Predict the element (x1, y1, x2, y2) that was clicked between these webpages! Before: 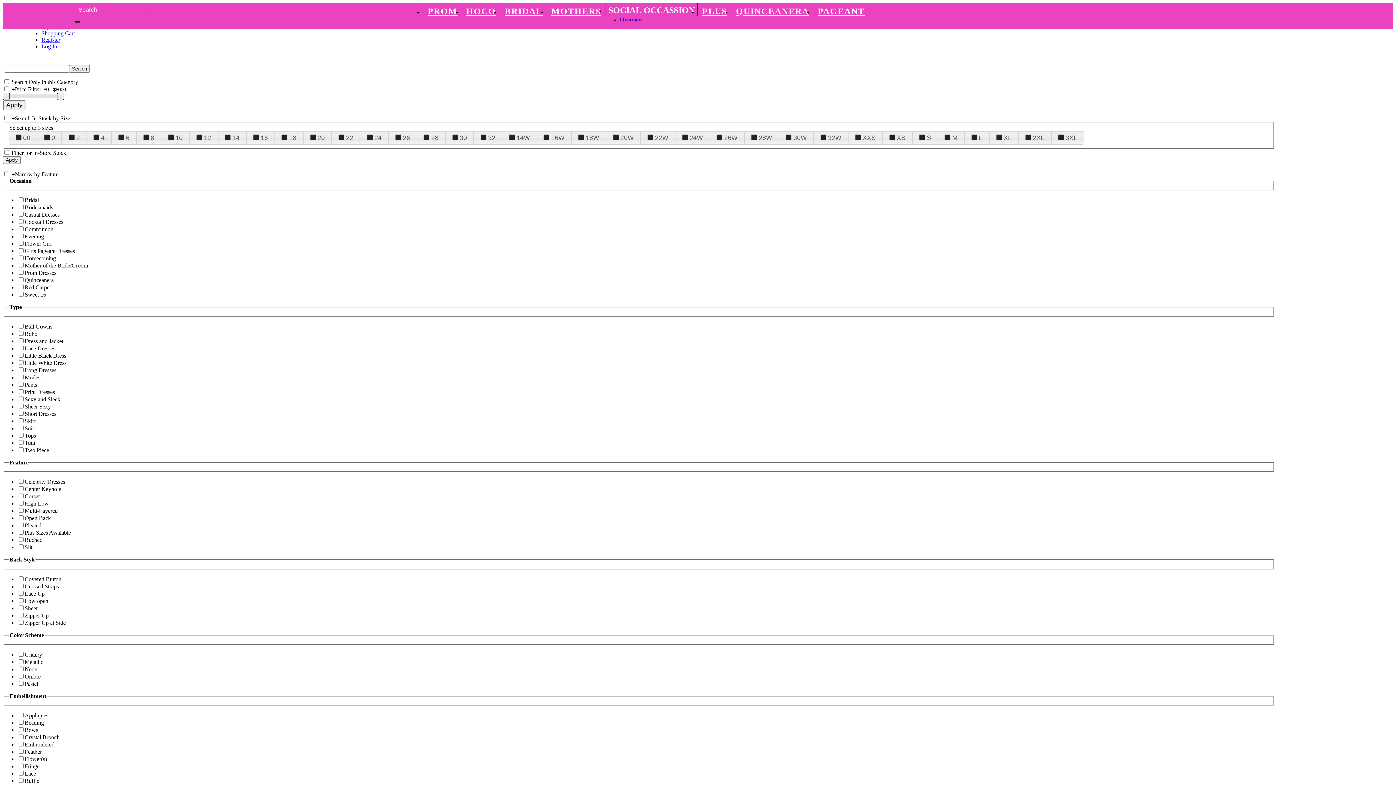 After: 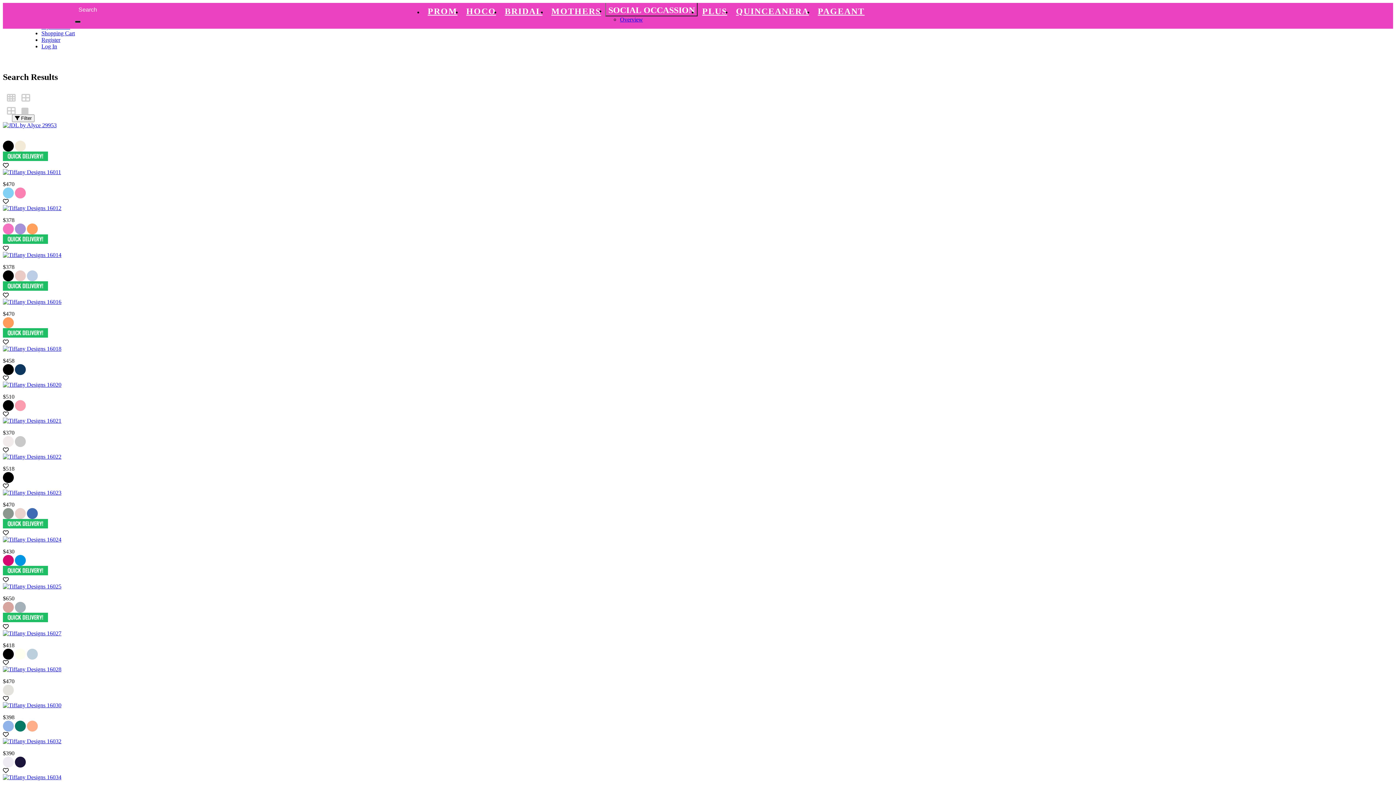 Action: label: Submit bbox: (74, 20, 80, 22)